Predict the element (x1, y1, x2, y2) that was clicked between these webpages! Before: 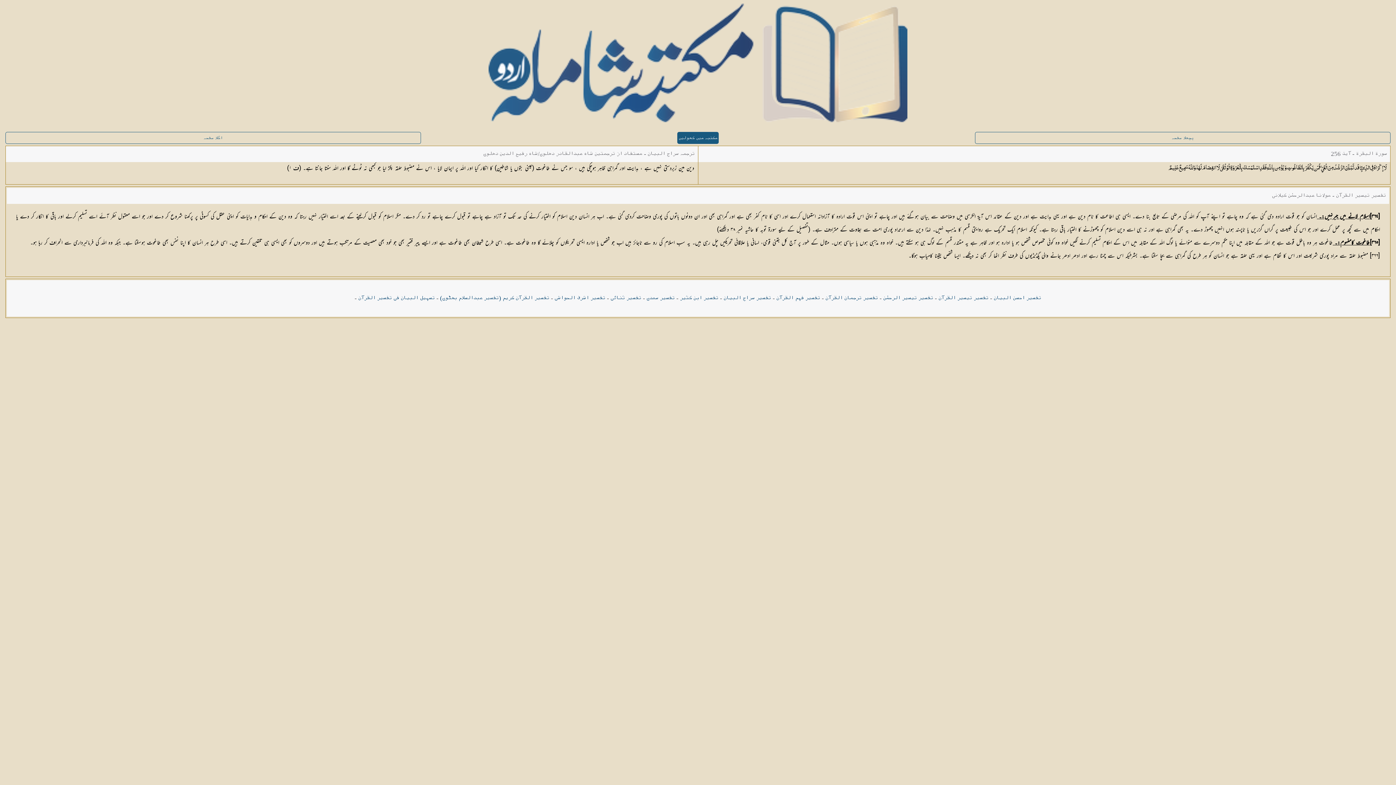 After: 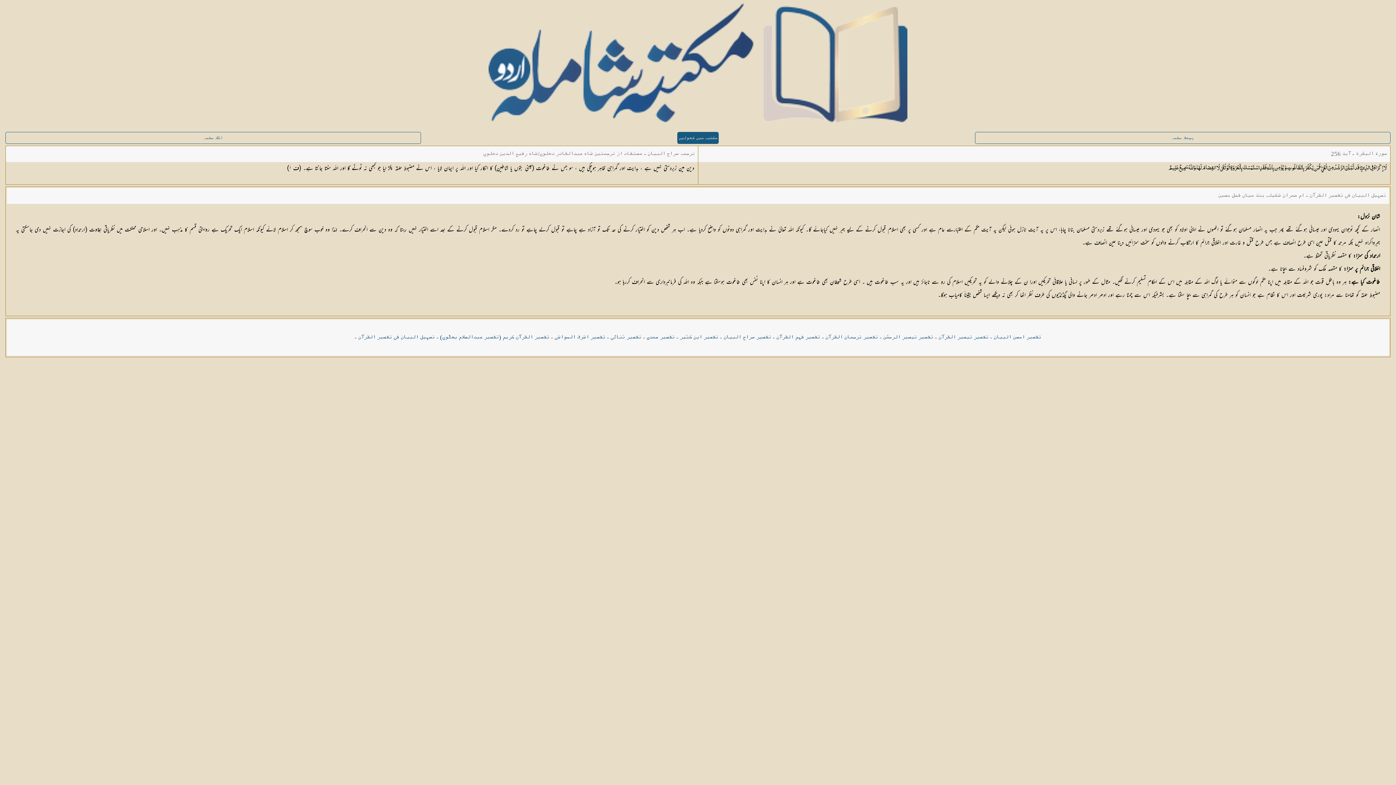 Action: bbox: (358, 294, 435, 301) label: تسہیل البیان فی تفسیر القرآن